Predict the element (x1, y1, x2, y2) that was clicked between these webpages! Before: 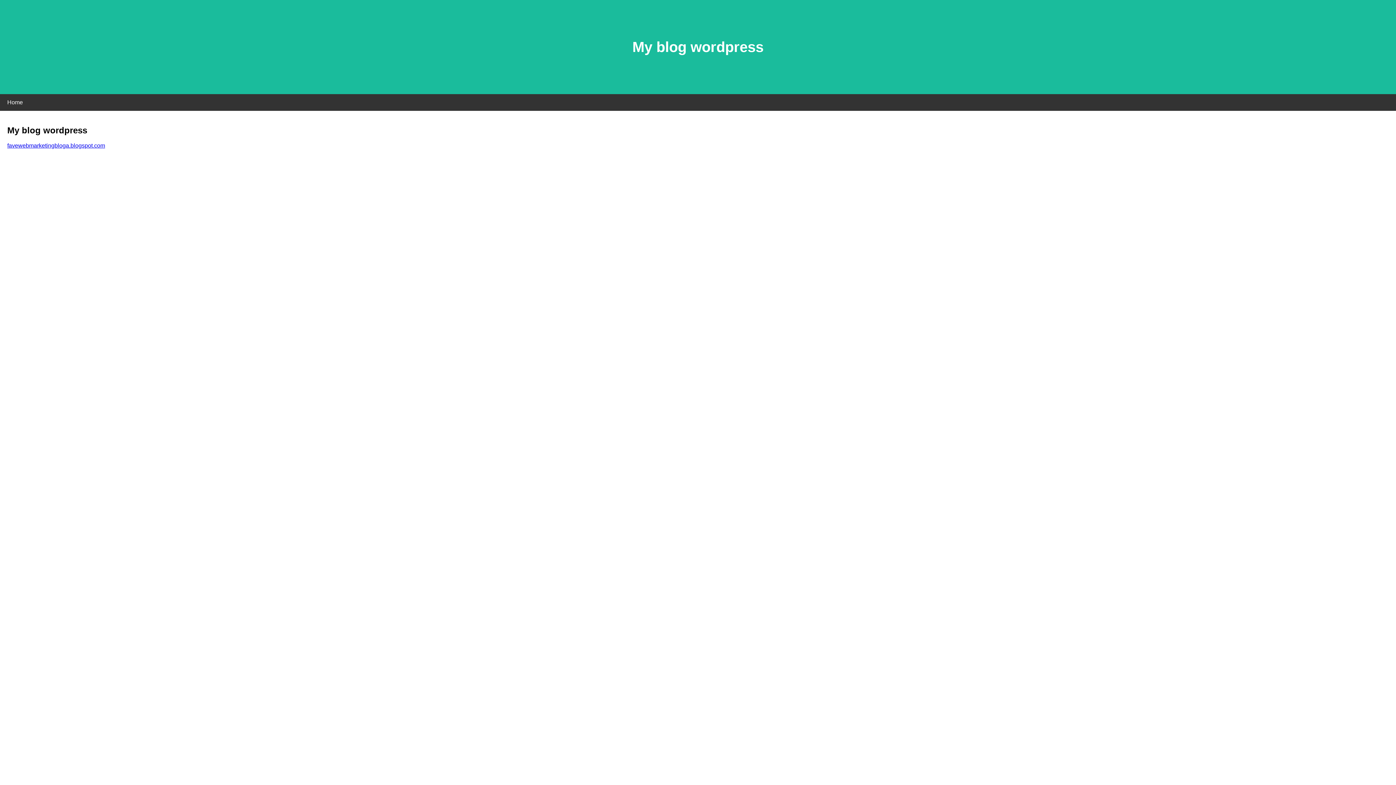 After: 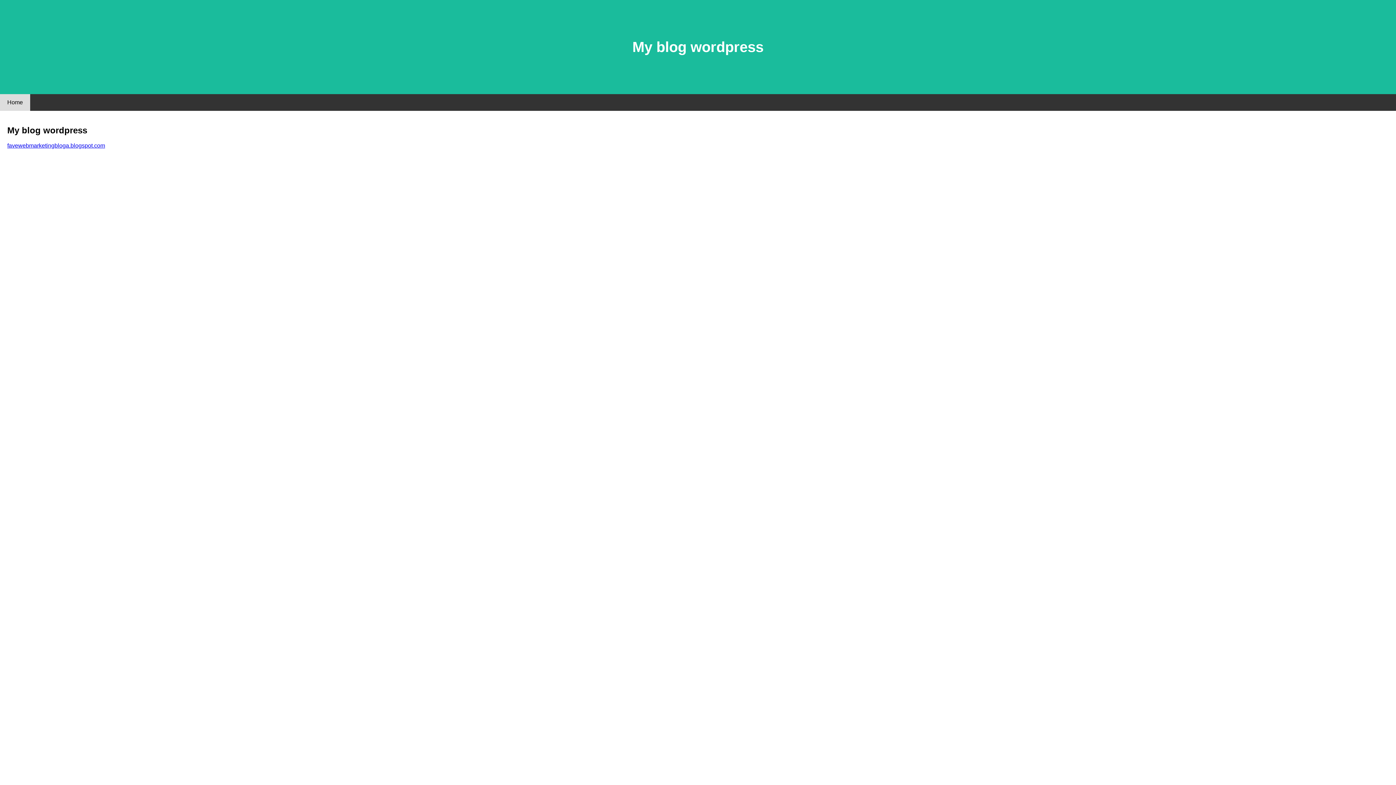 Action: bbox: (0, 94, 30, 110) label: Home